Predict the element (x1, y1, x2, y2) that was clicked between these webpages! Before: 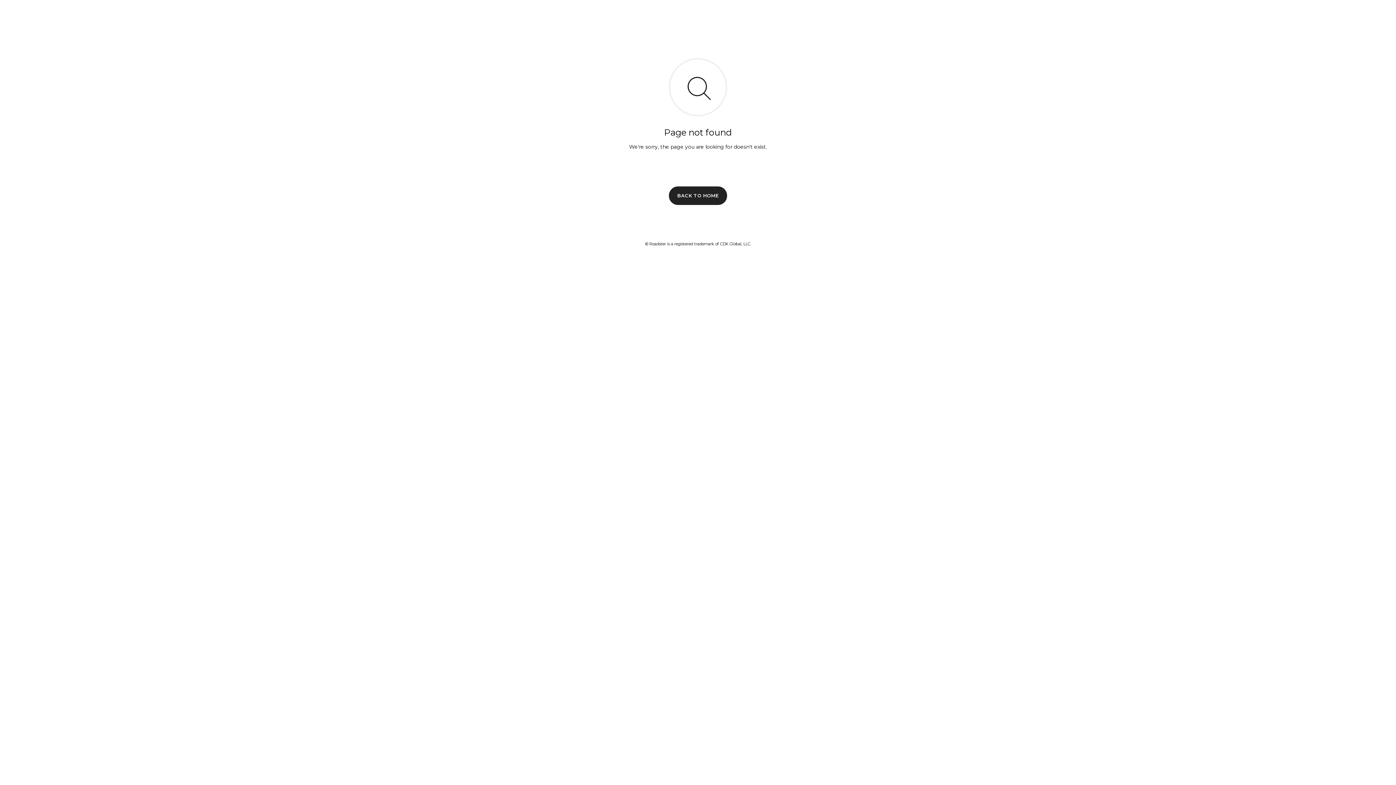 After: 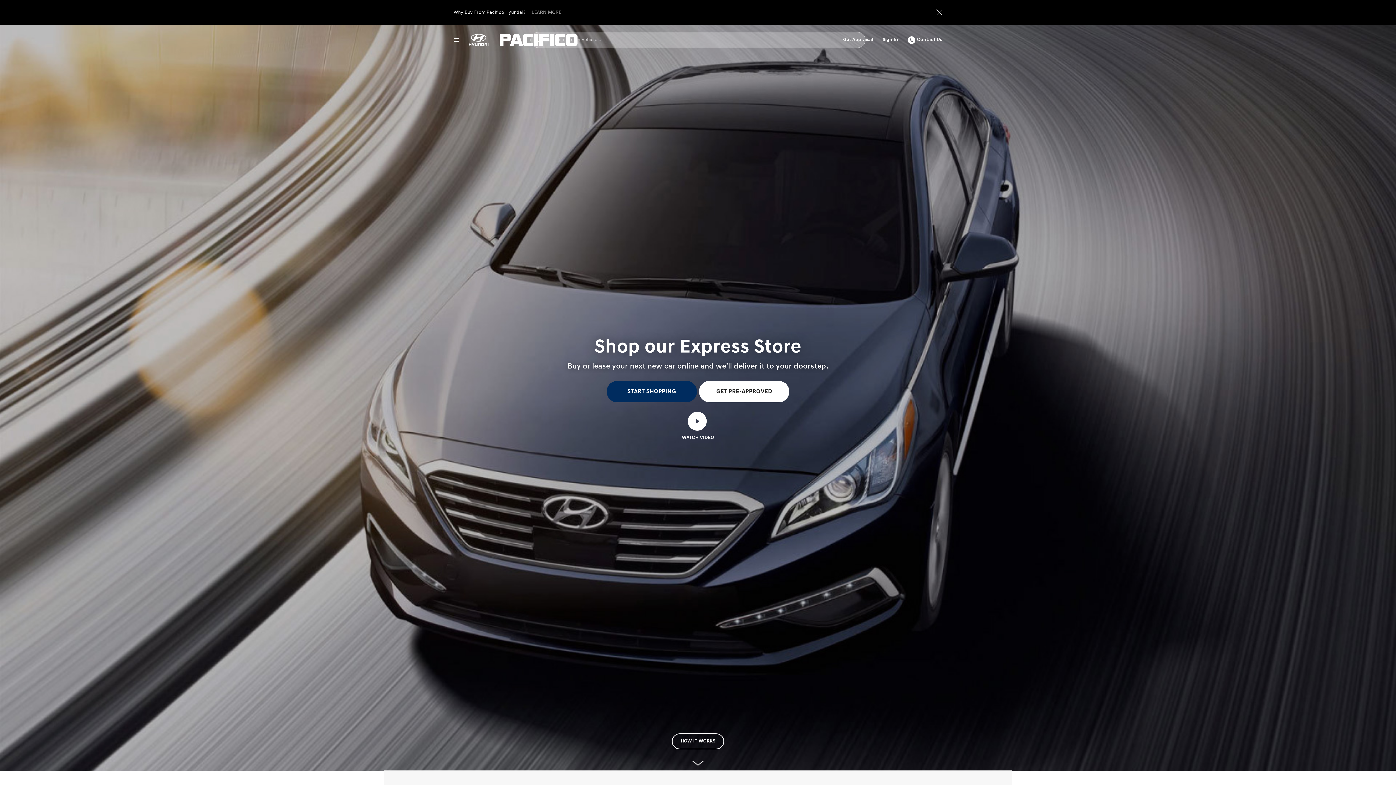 Action: bbox: (669, 186, 727, 204) label: BACK TO HOME